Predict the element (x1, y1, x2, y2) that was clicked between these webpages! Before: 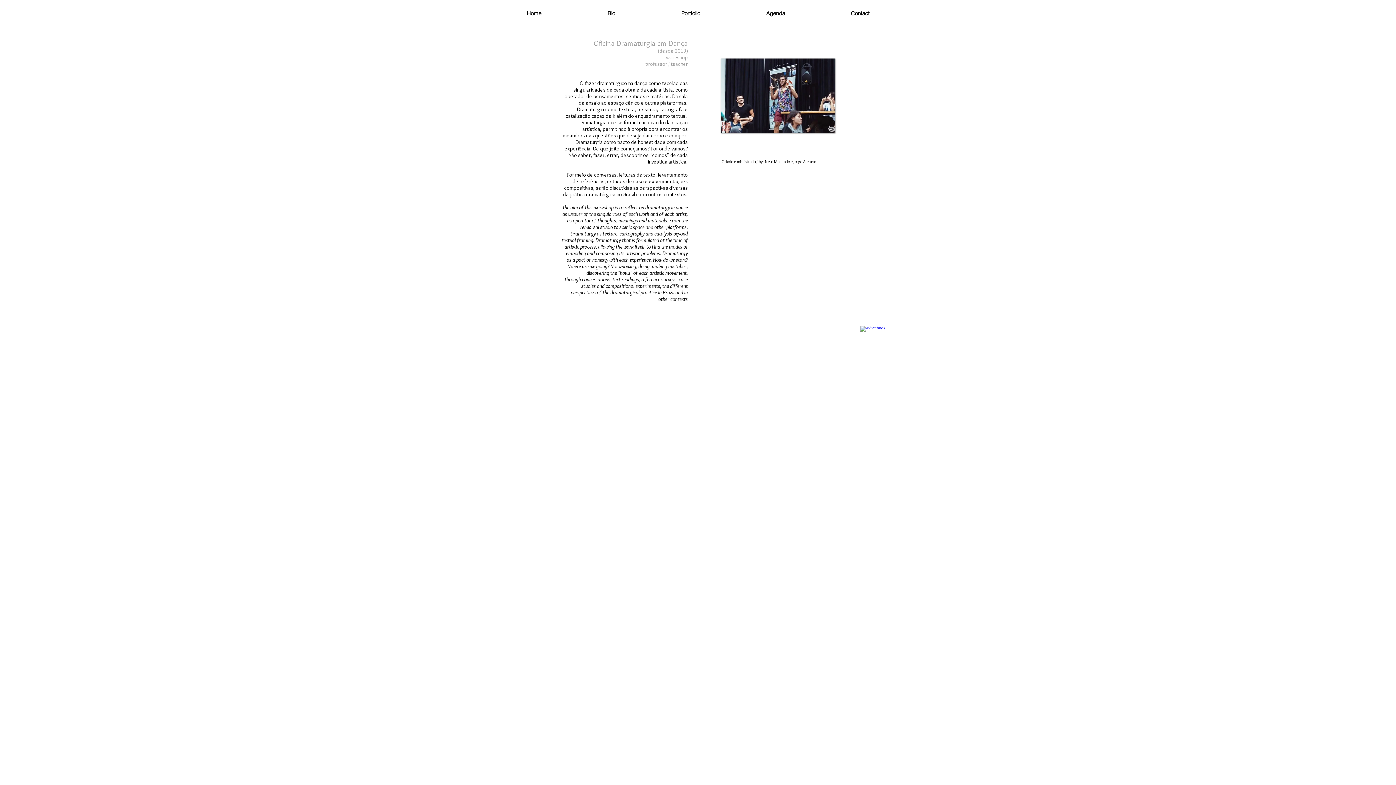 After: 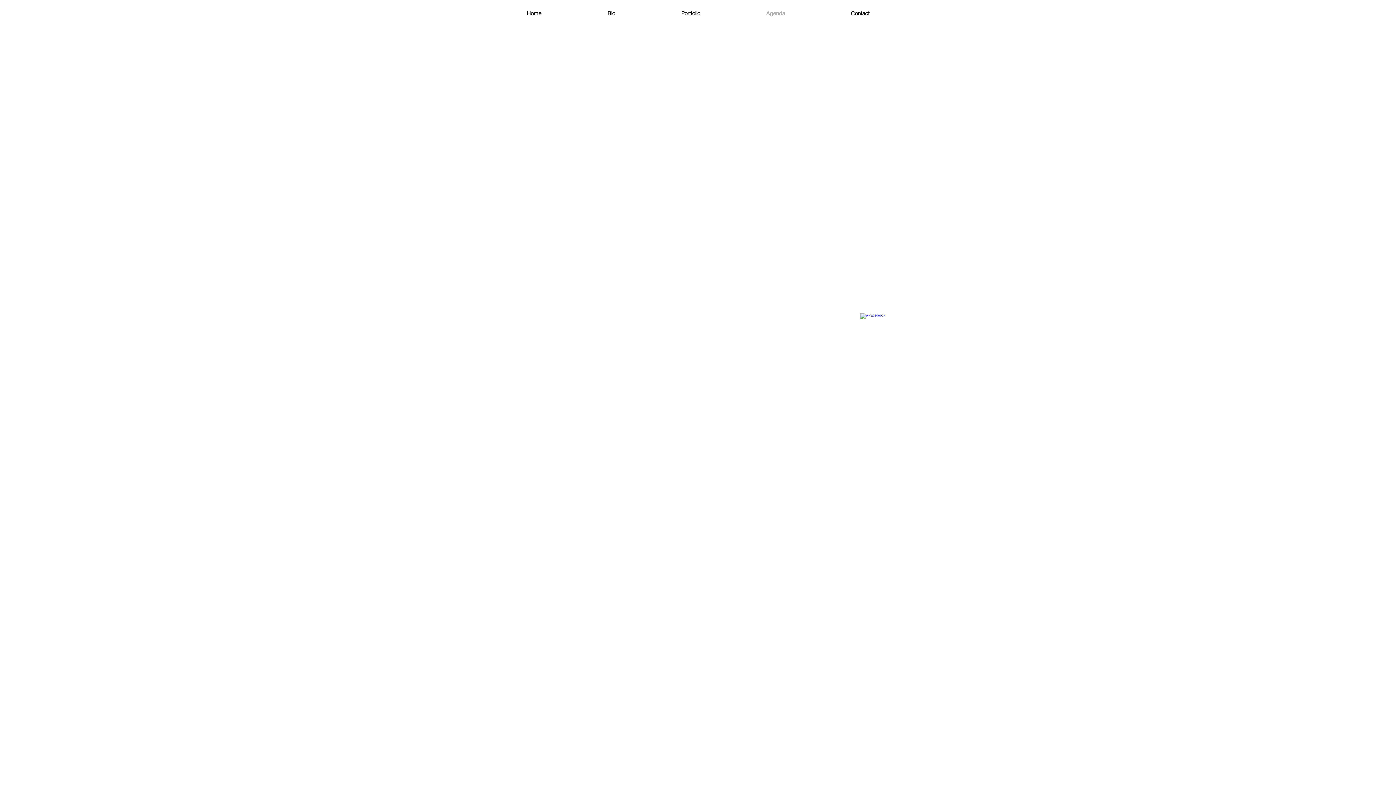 Action: label: Agenda bbox: (733, -2, 818, 28)